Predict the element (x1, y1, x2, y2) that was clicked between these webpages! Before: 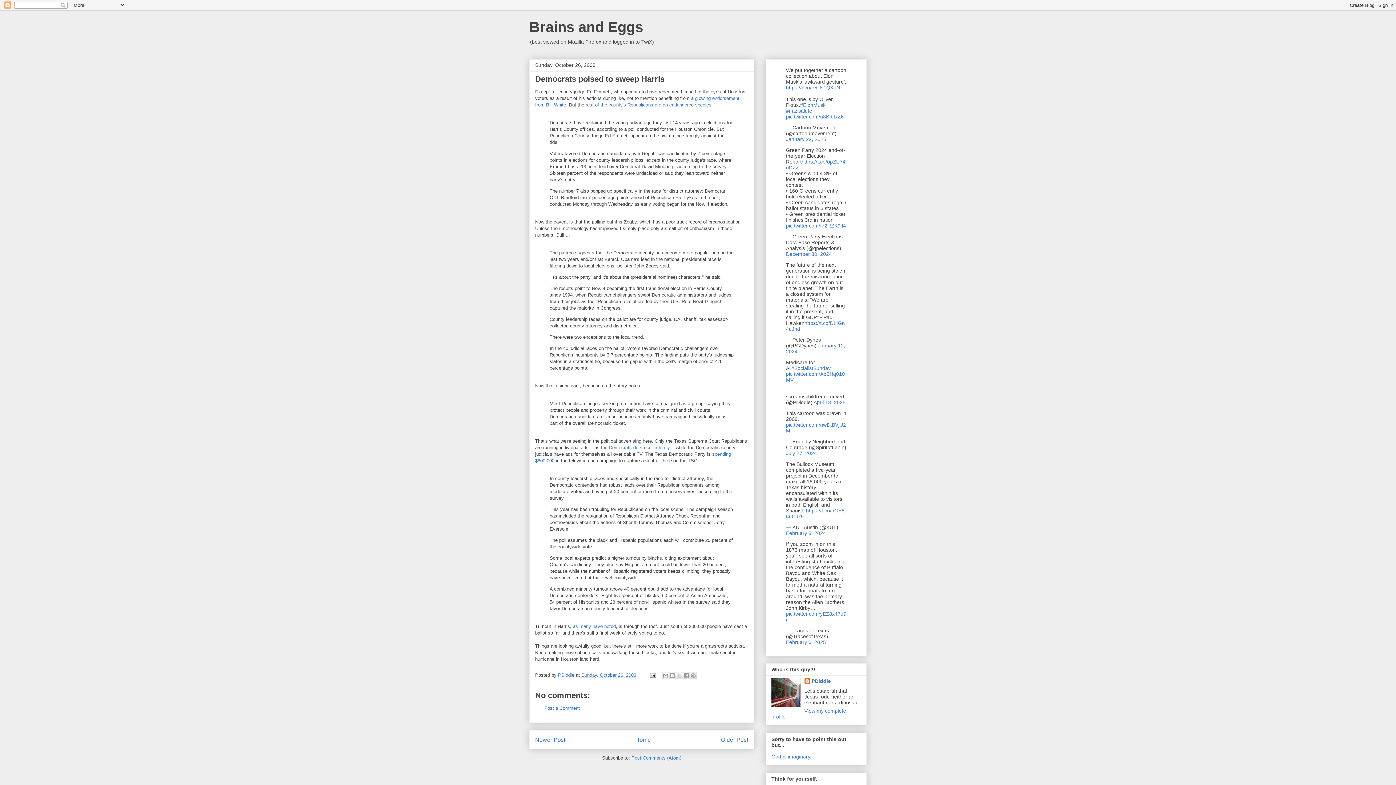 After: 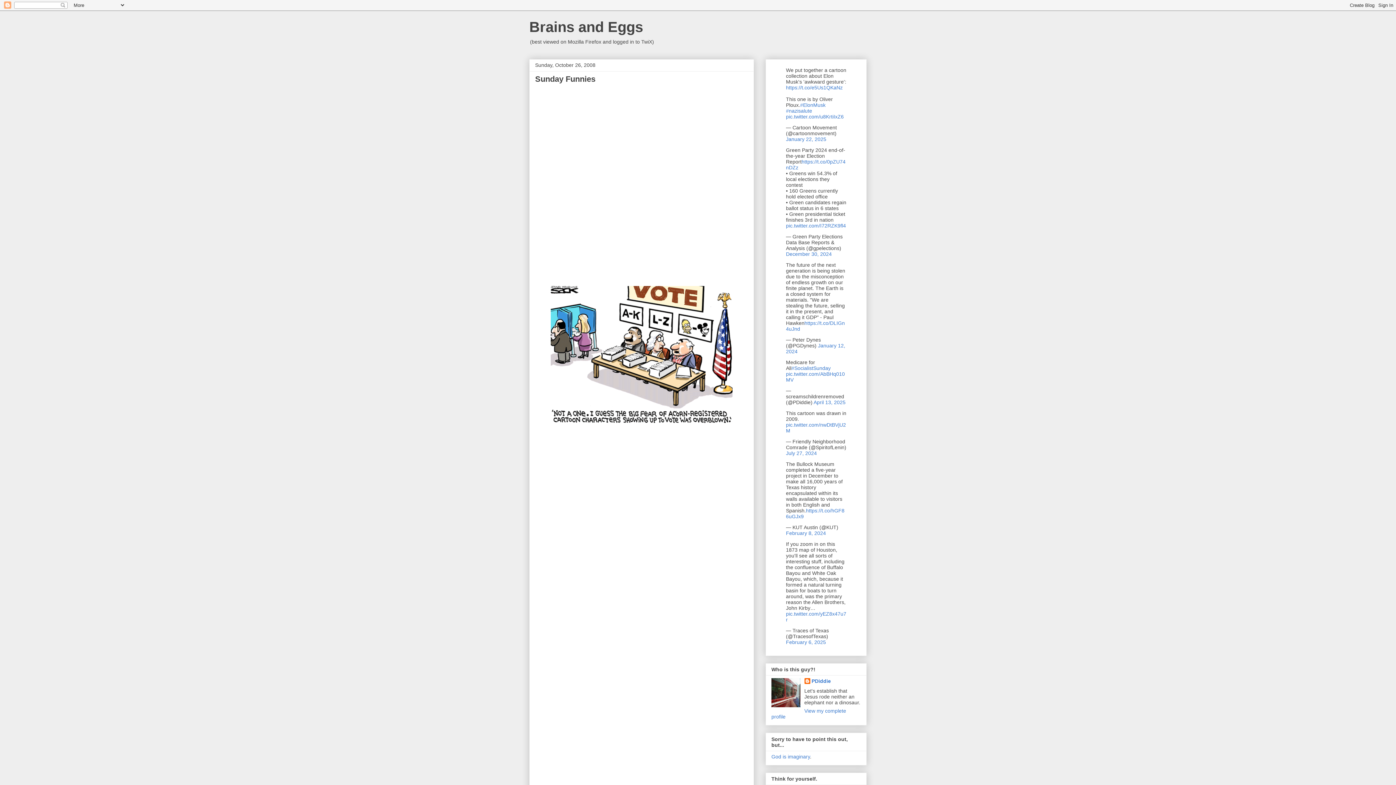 Action: bbox: (535, 736, 565, 743) label: Newer Post